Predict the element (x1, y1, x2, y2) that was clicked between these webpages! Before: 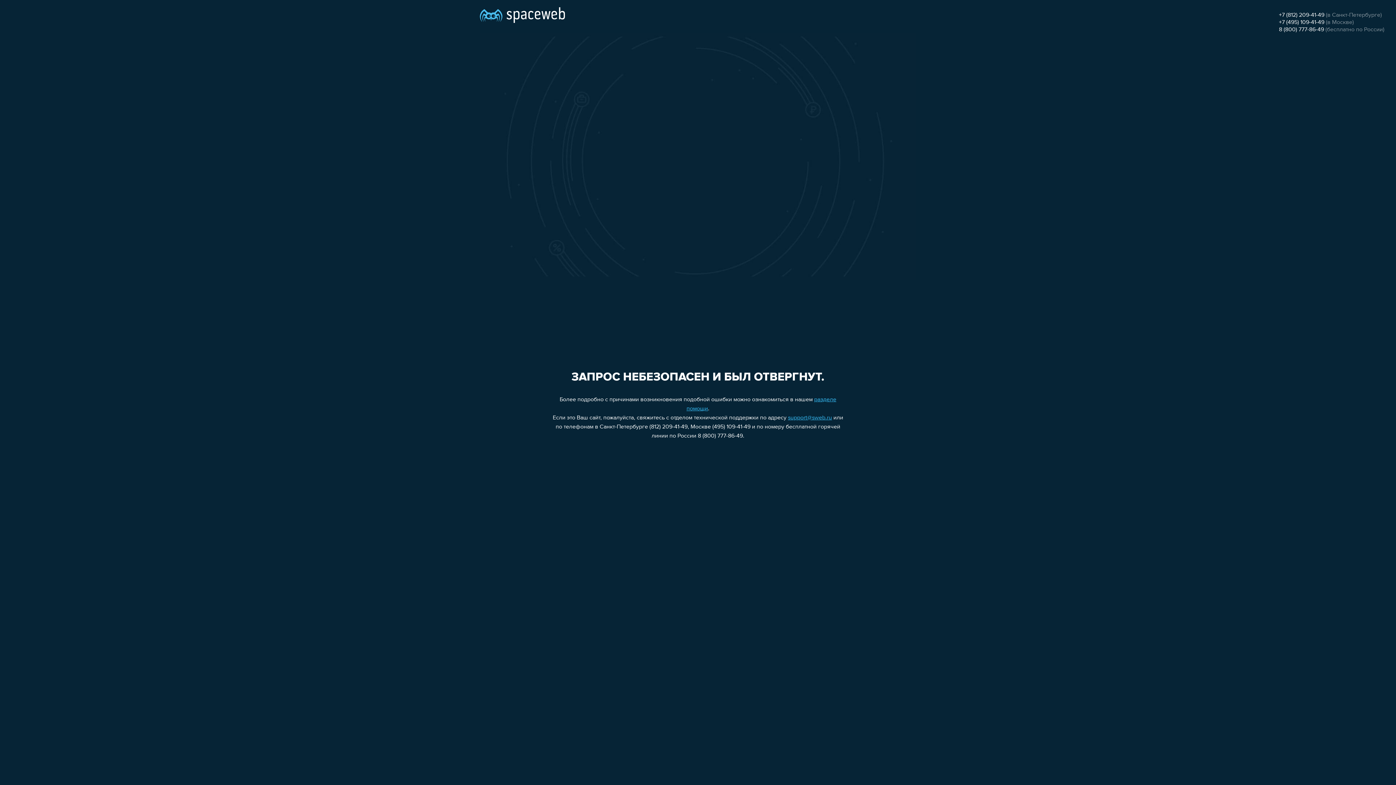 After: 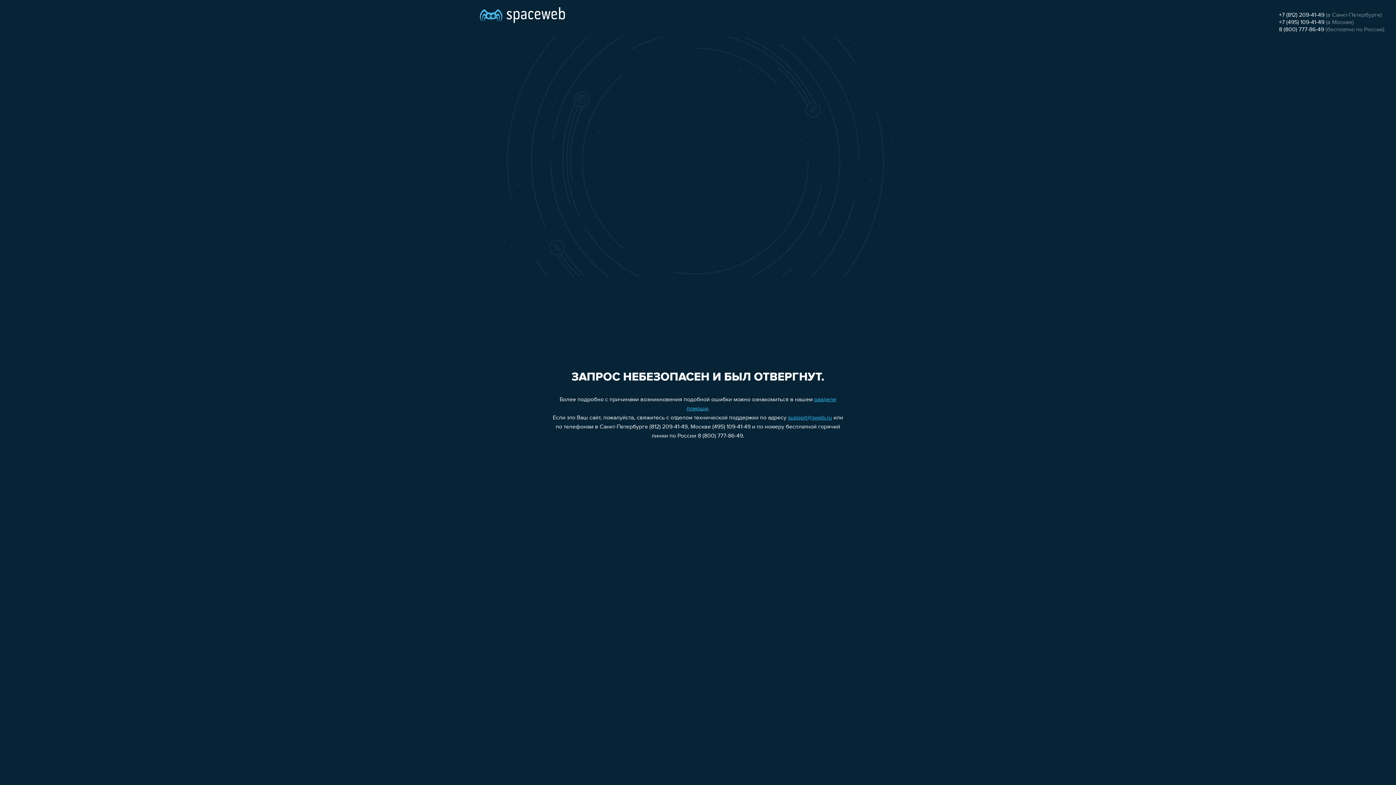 Action: bbox: (1279, 19, 1324, 25) label: +7 (495) 109-41-49